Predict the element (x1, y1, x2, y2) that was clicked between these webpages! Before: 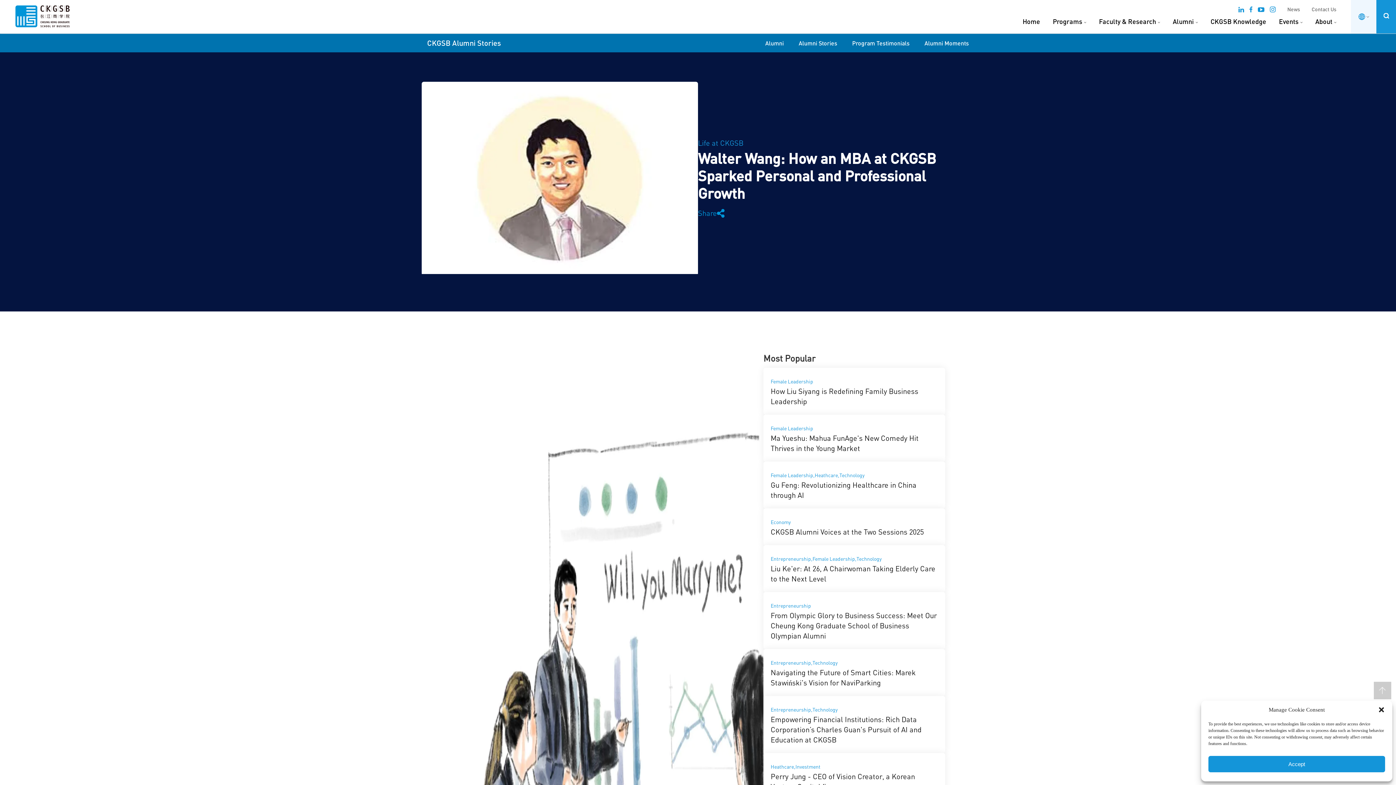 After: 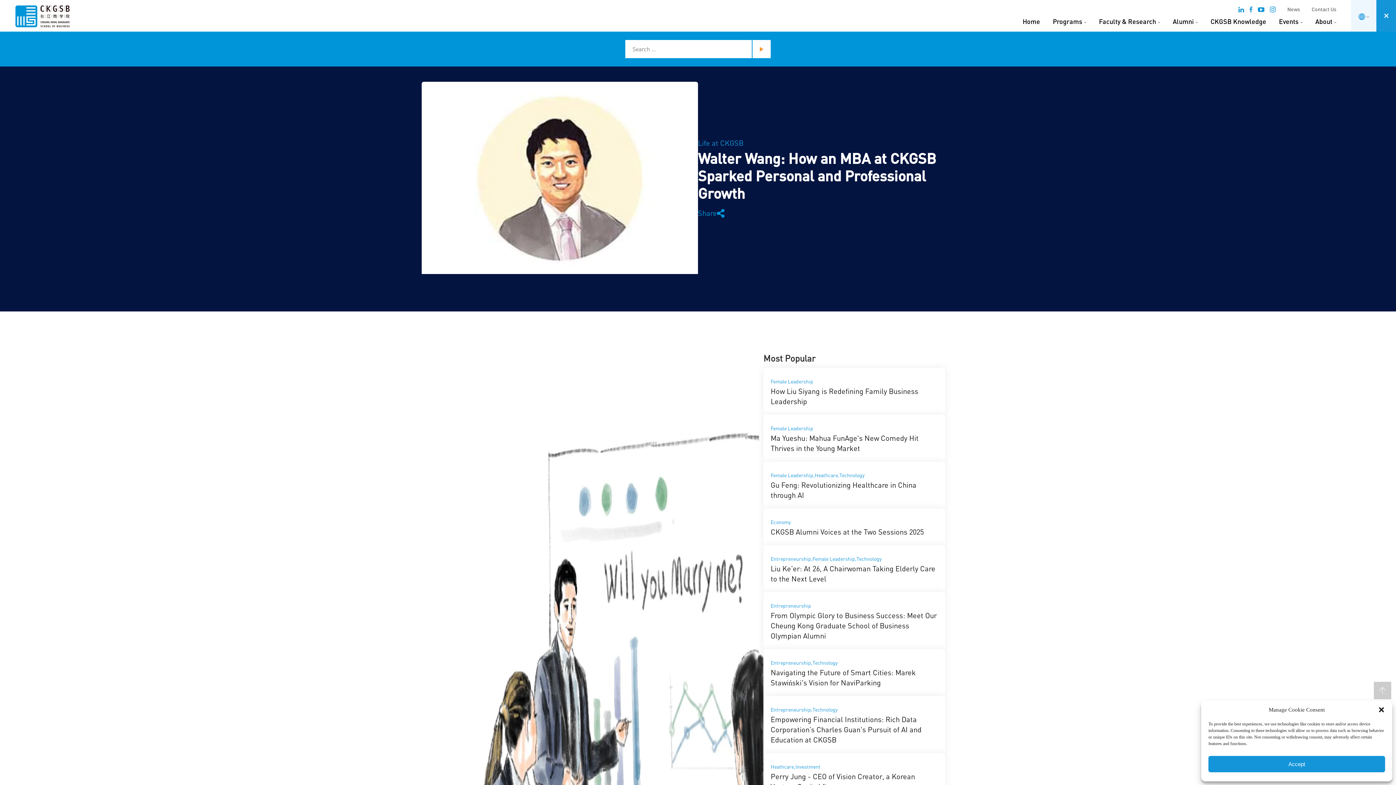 Action: bbox: (1376, 0, 1396, 31)